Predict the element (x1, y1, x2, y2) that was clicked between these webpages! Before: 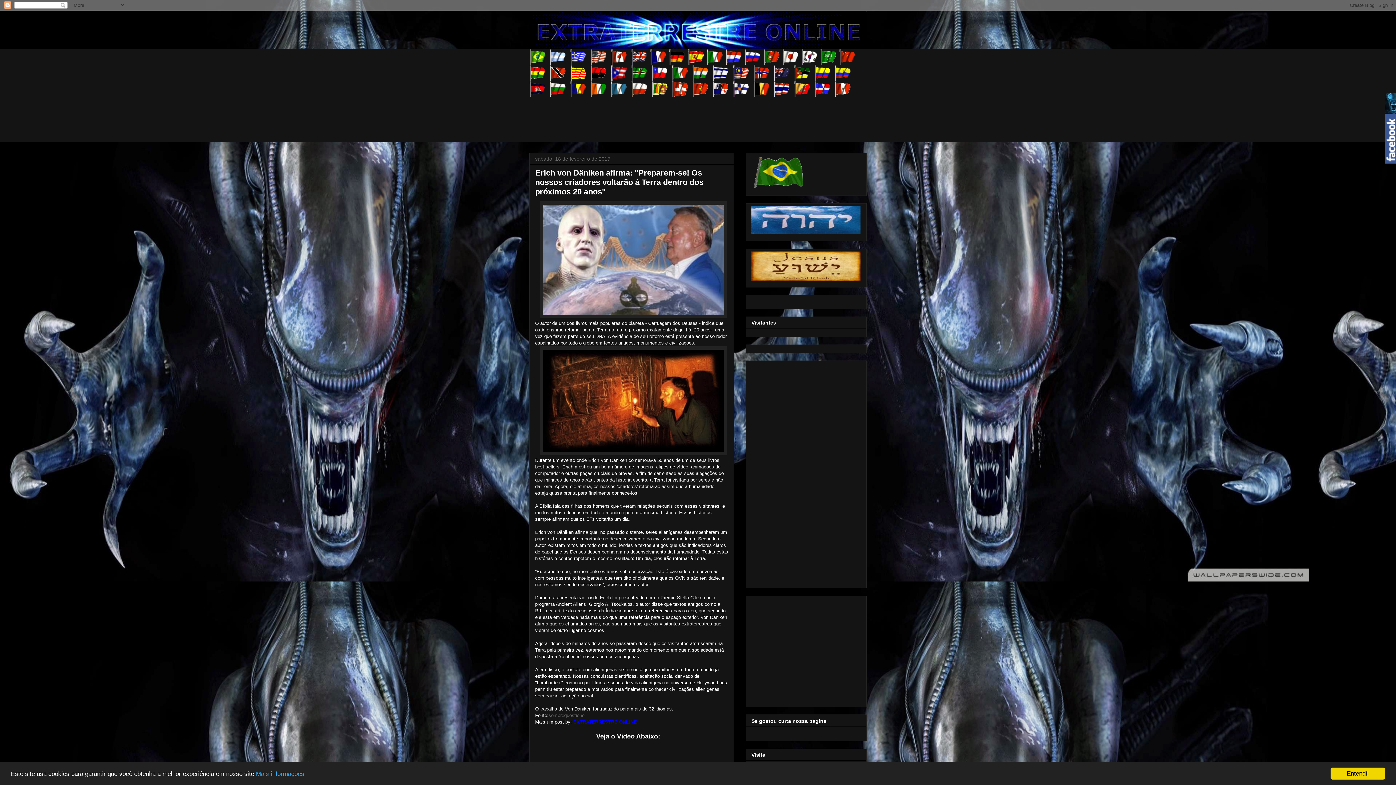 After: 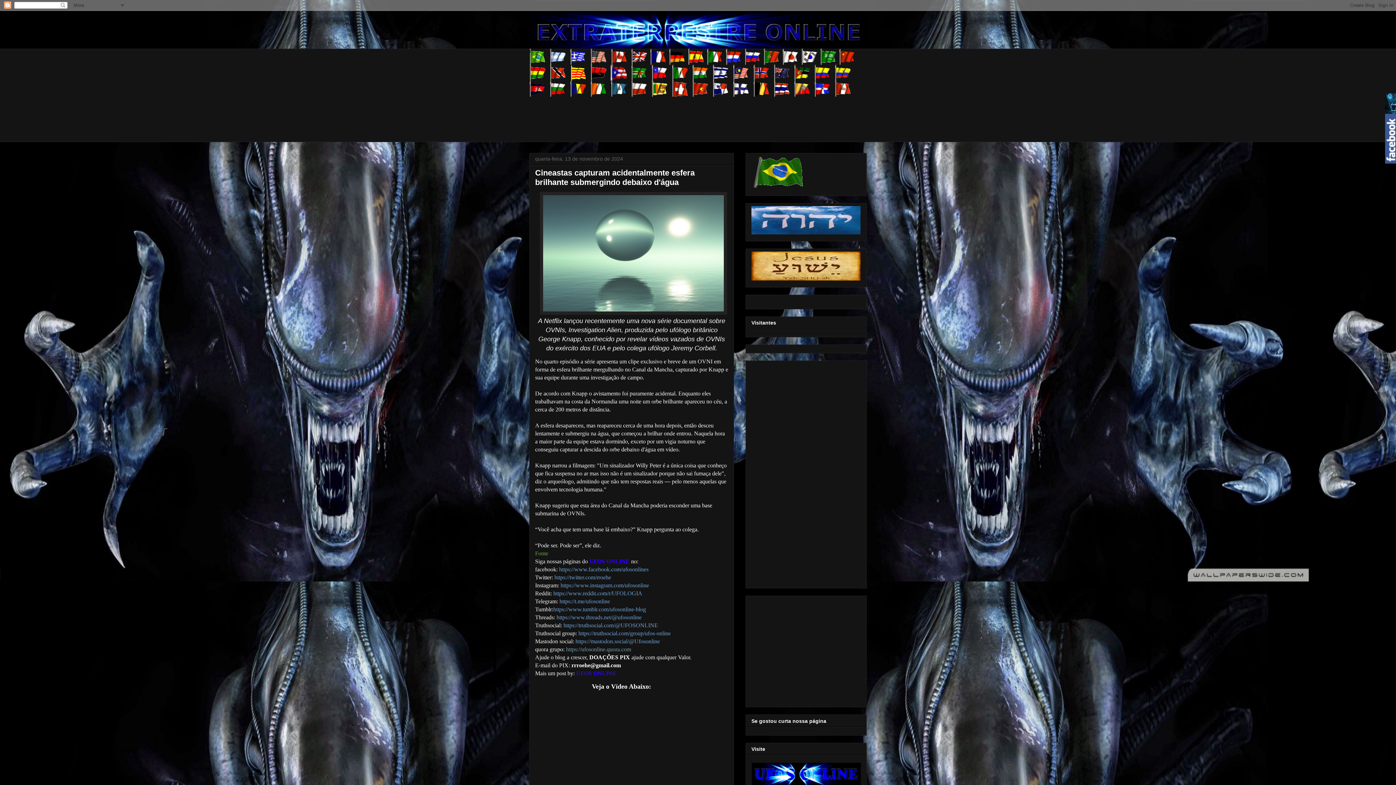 Action: bbox: (529, 10, 866, 48)